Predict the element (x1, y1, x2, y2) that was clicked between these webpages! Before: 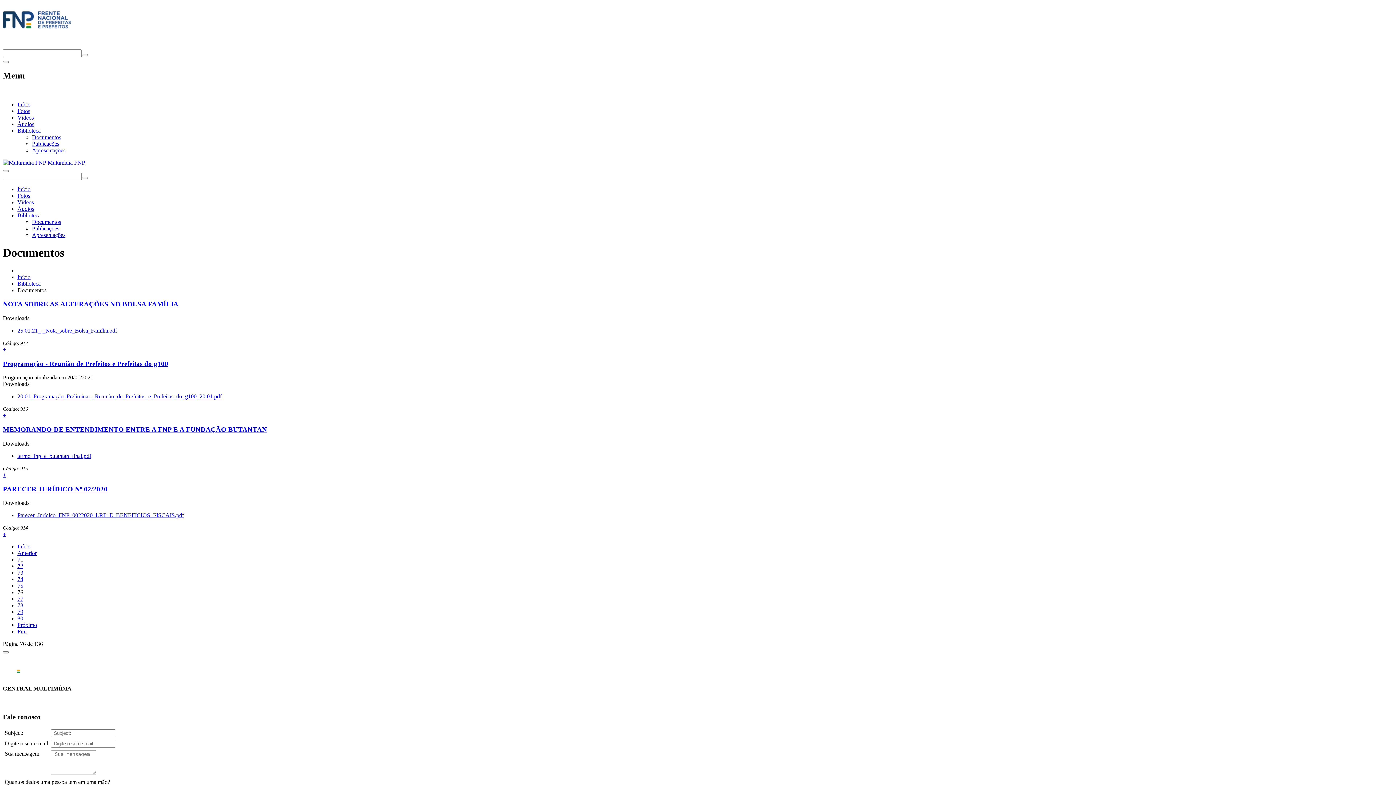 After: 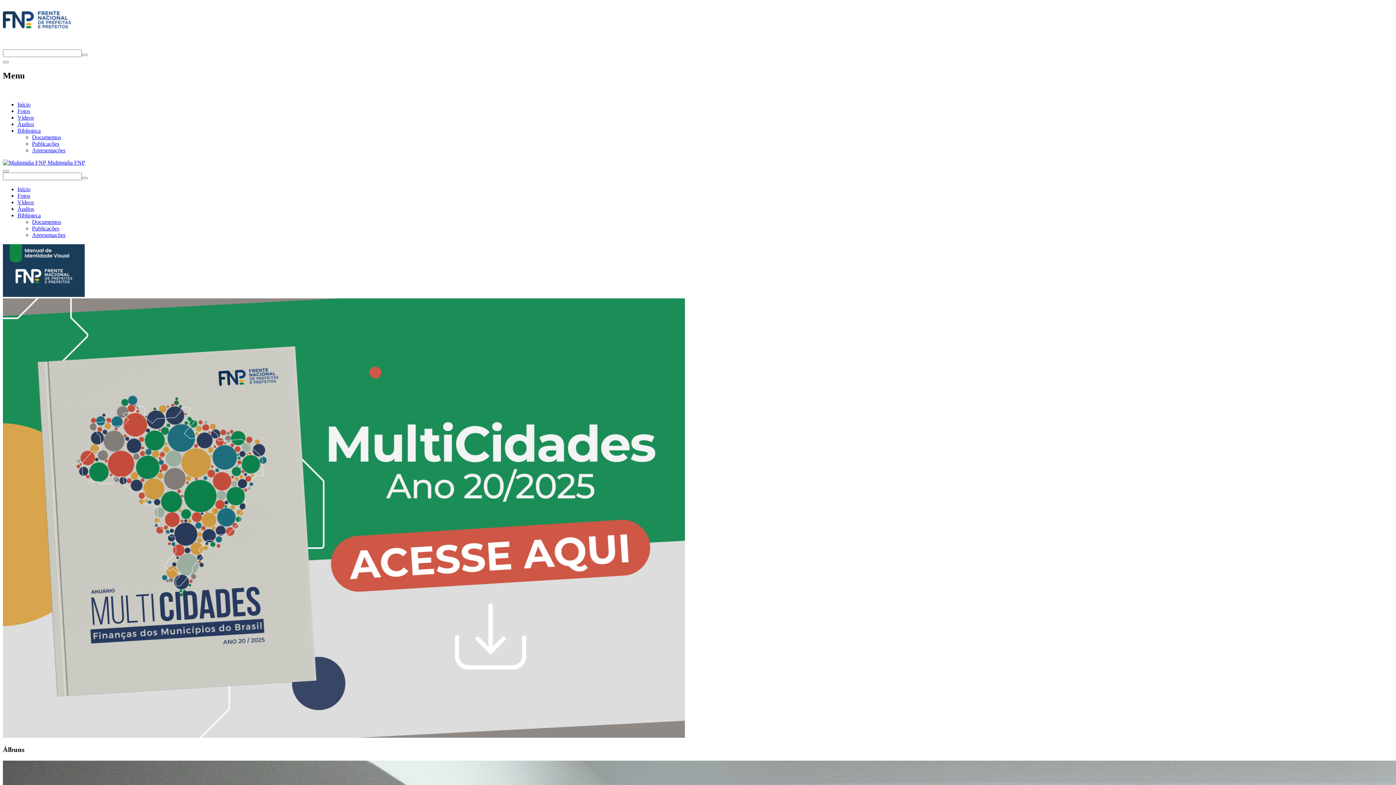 Action: label: Início bbox: (17, 101, 30, 107)